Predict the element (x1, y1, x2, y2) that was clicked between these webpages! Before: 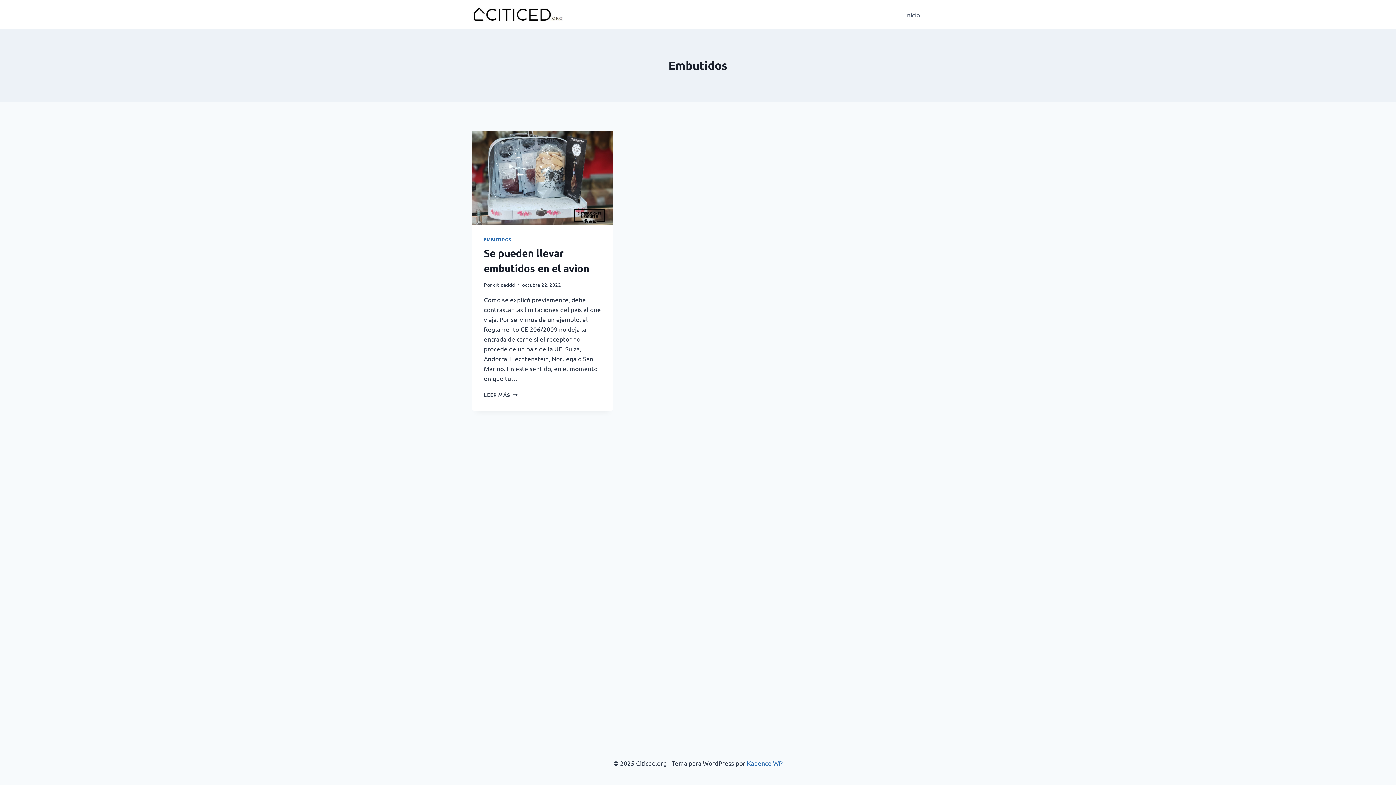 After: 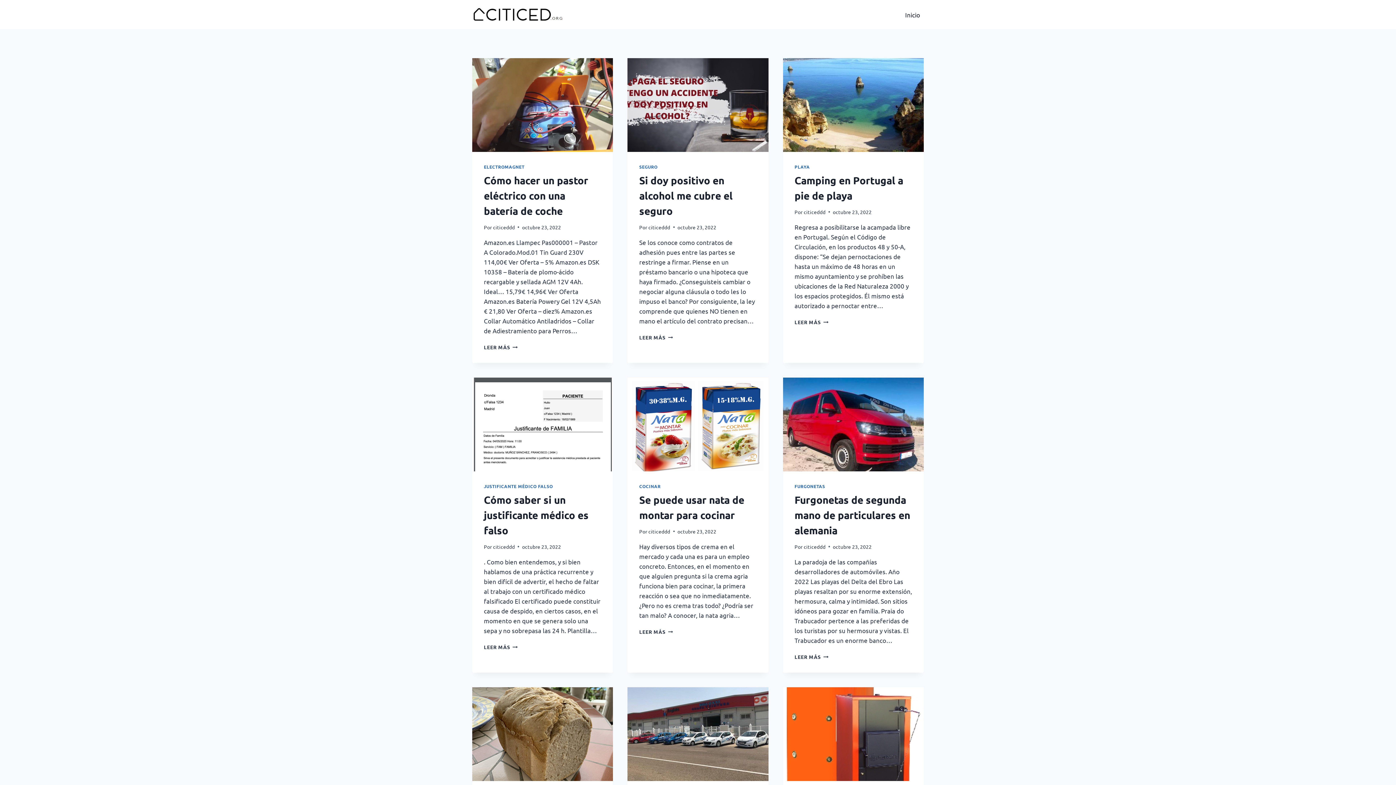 Action: label: Citiced.org bbox: (472, 6, 563, 22)